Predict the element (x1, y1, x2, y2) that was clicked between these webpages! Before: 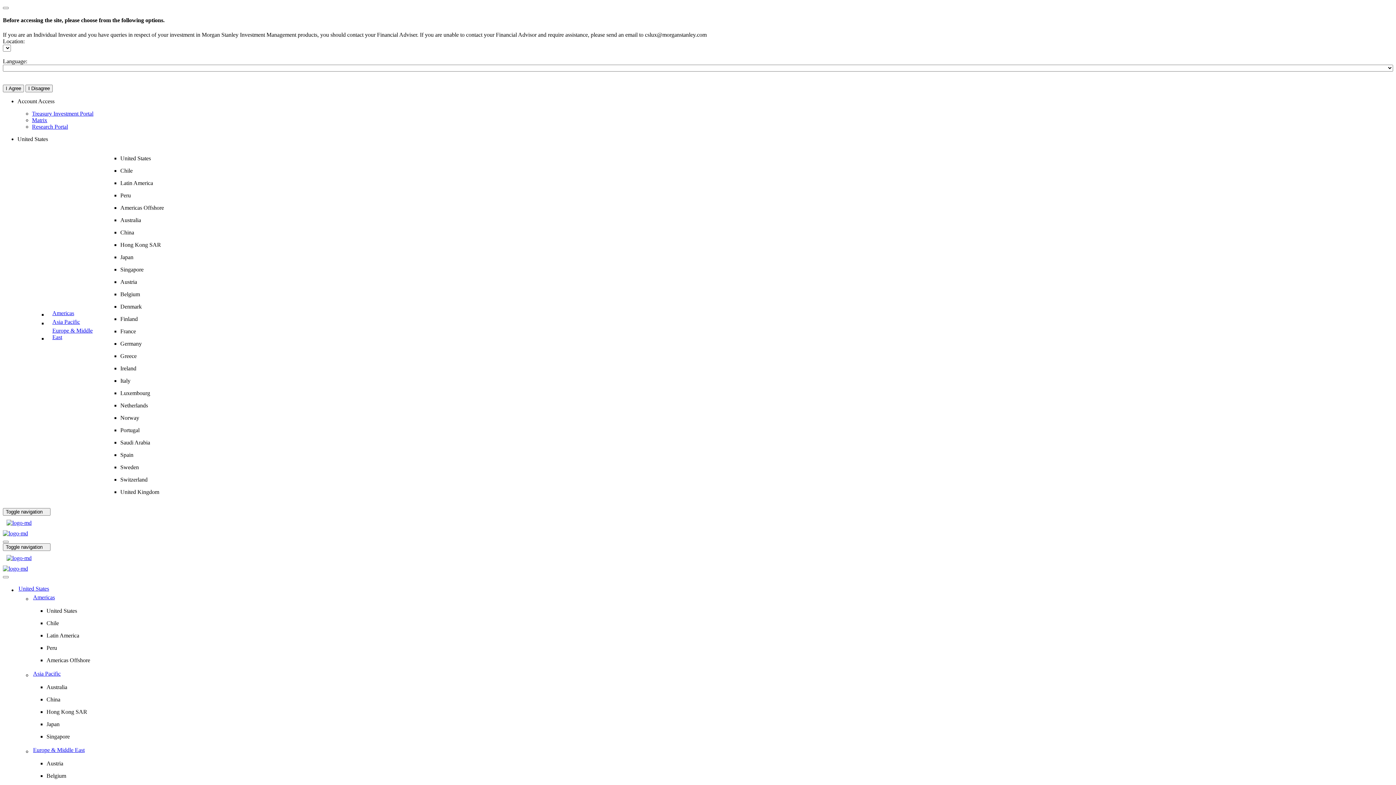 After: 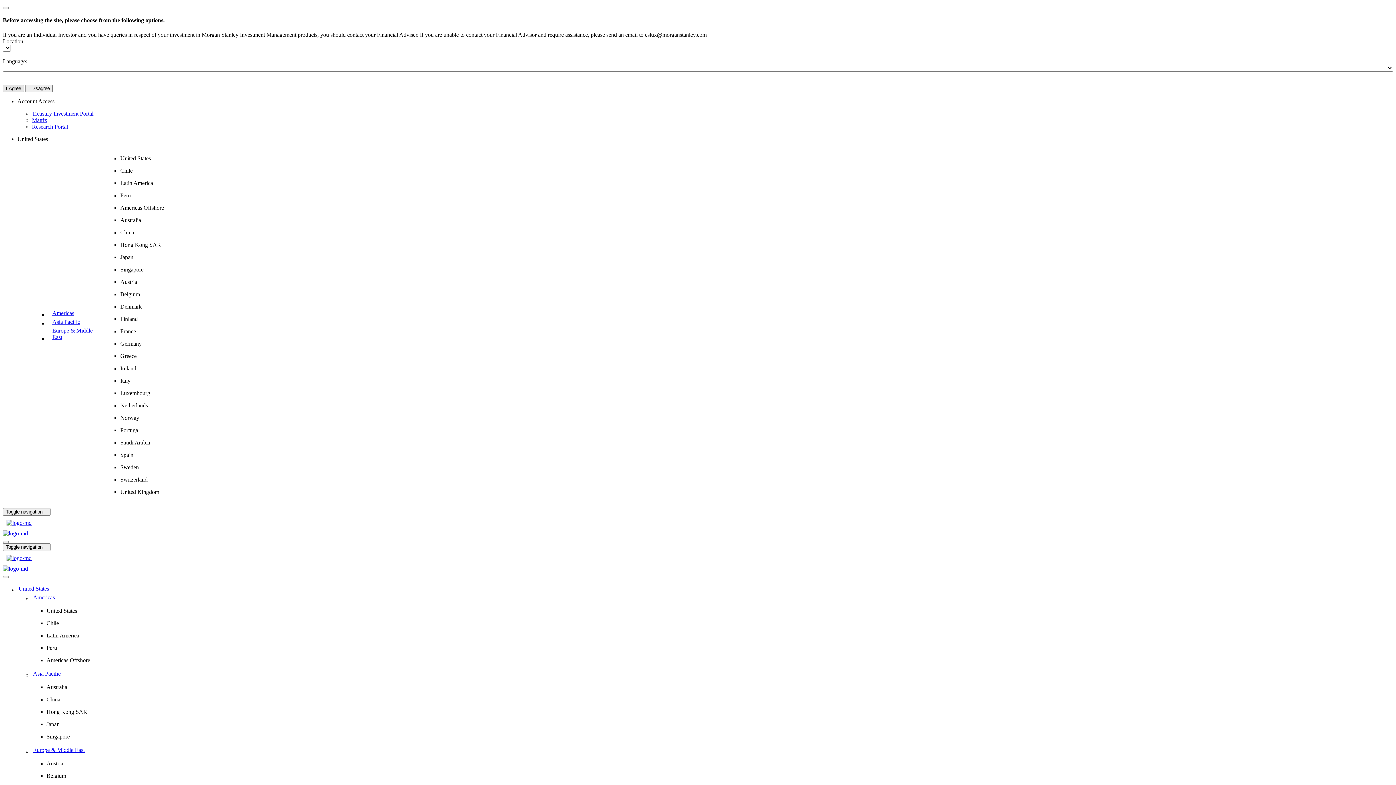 Action: bbox: (2, 84, 24, 92) label: I Agree